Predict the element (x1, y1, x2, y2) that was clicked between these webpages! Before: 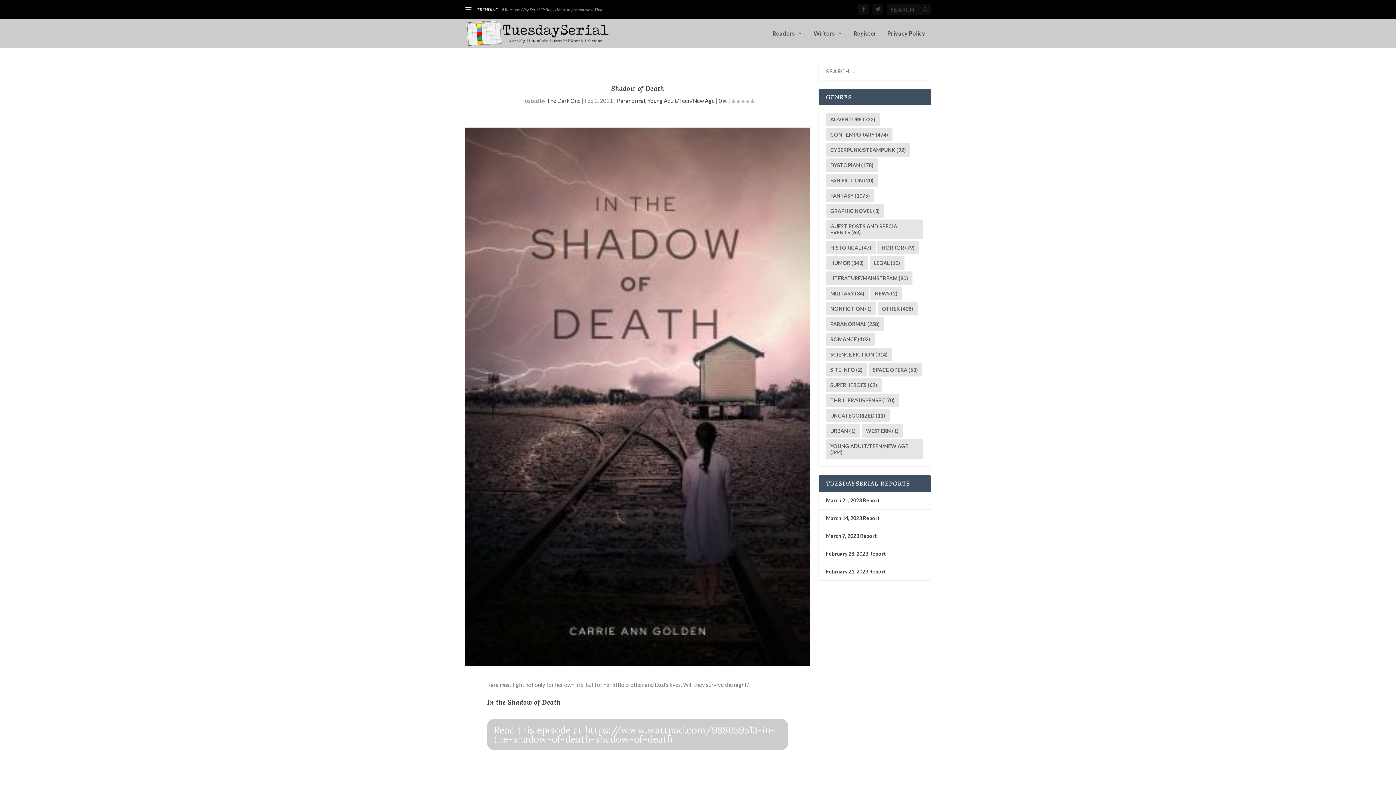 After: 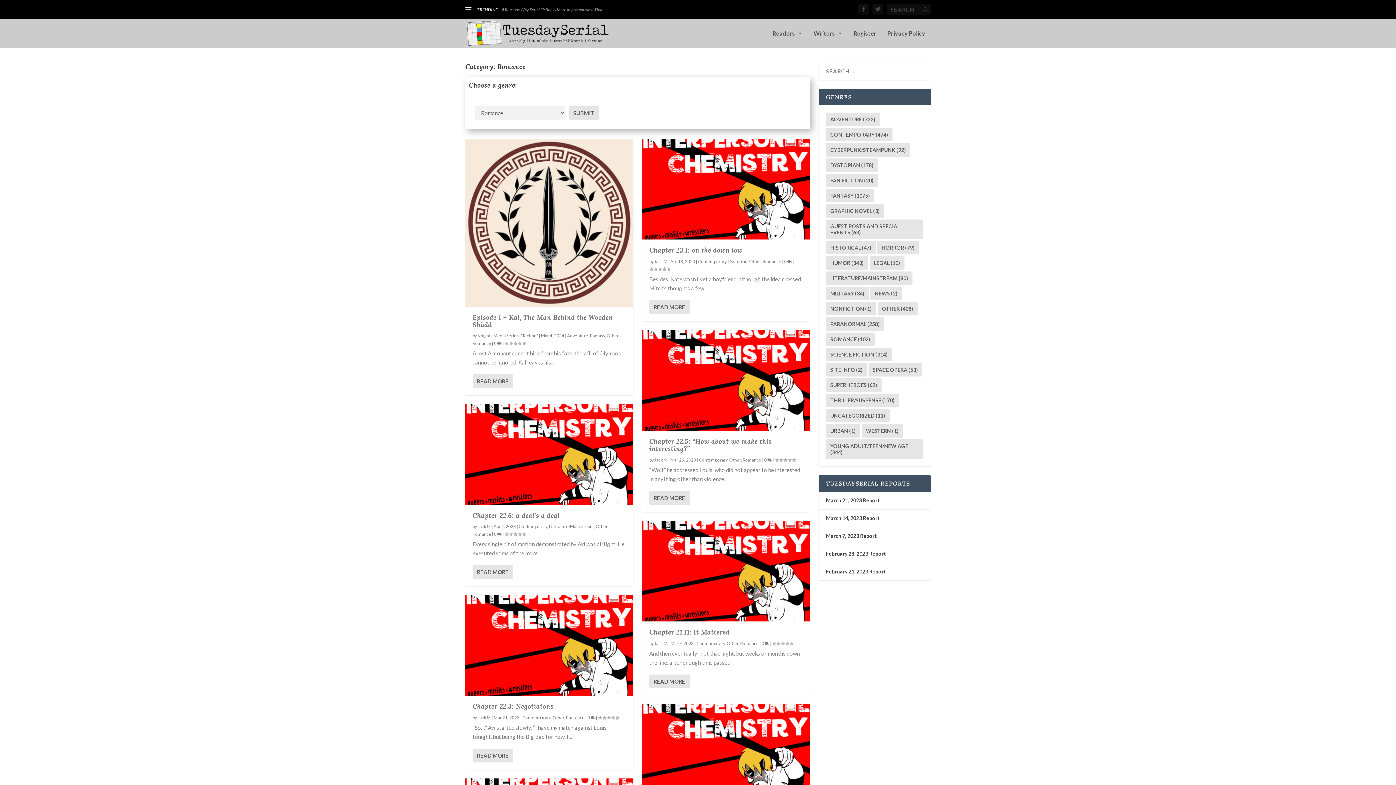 Action: label: Romance (102 items) bbox: (826, 332, 874, 346)